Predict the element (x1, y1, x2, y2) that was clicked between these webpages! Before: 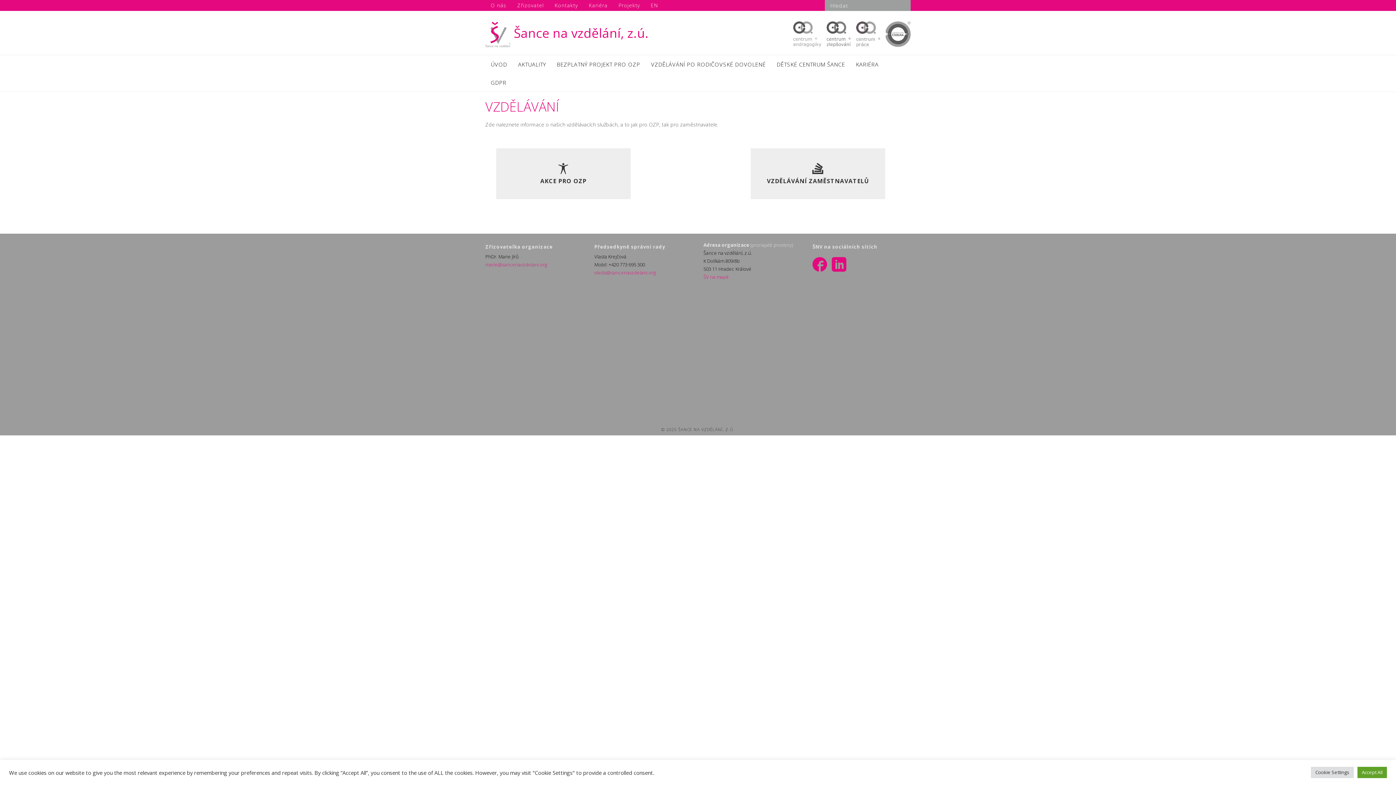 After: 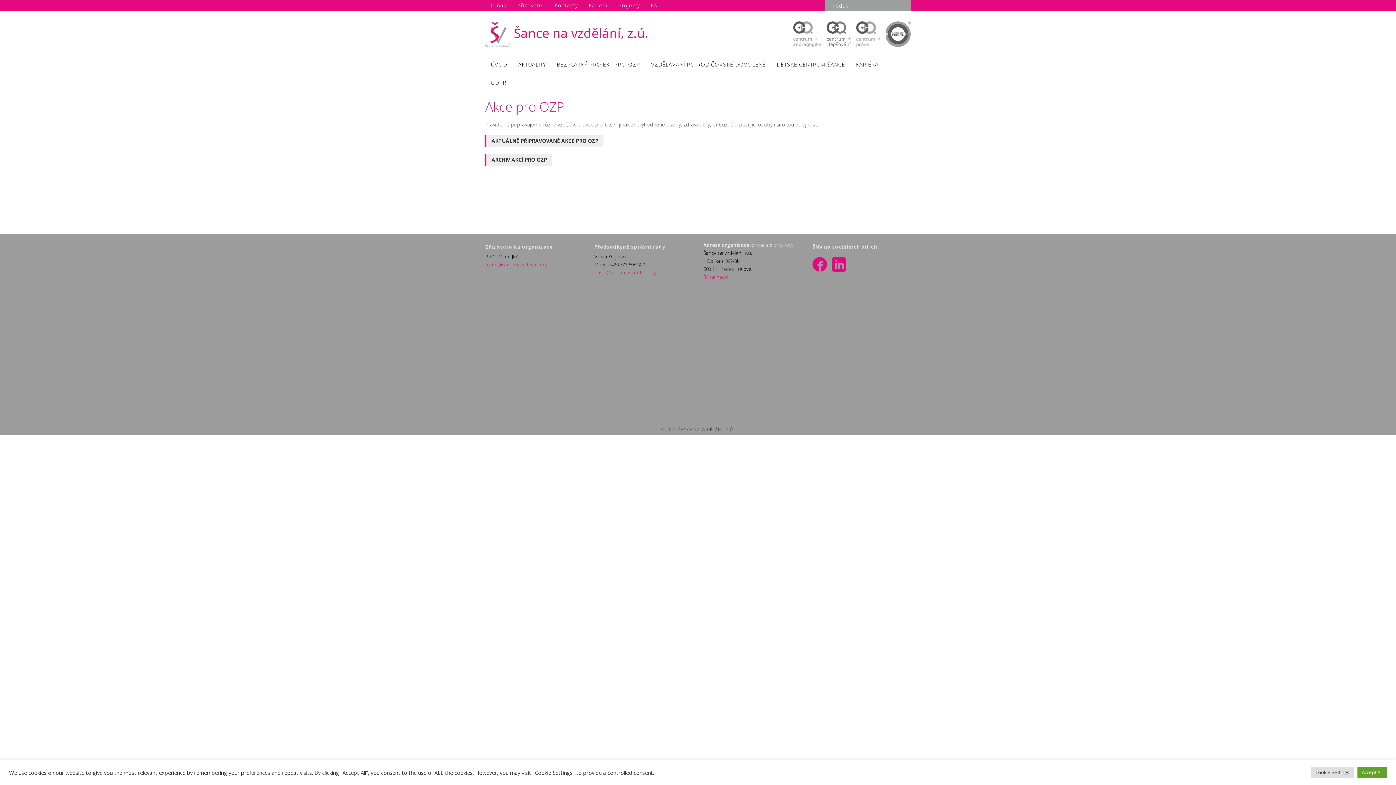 Action: label: AKCE PRO OZP bbox: (496, 148, 630, 199)